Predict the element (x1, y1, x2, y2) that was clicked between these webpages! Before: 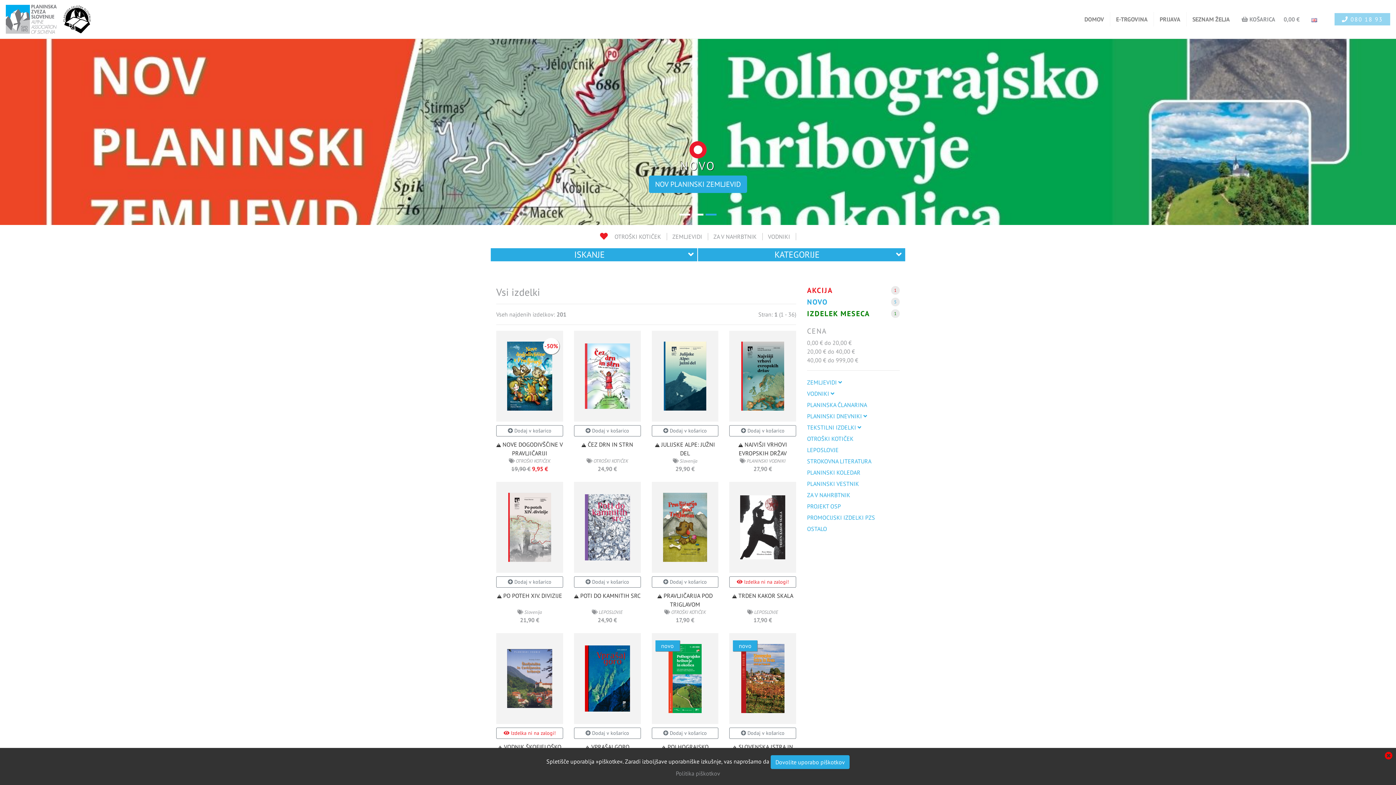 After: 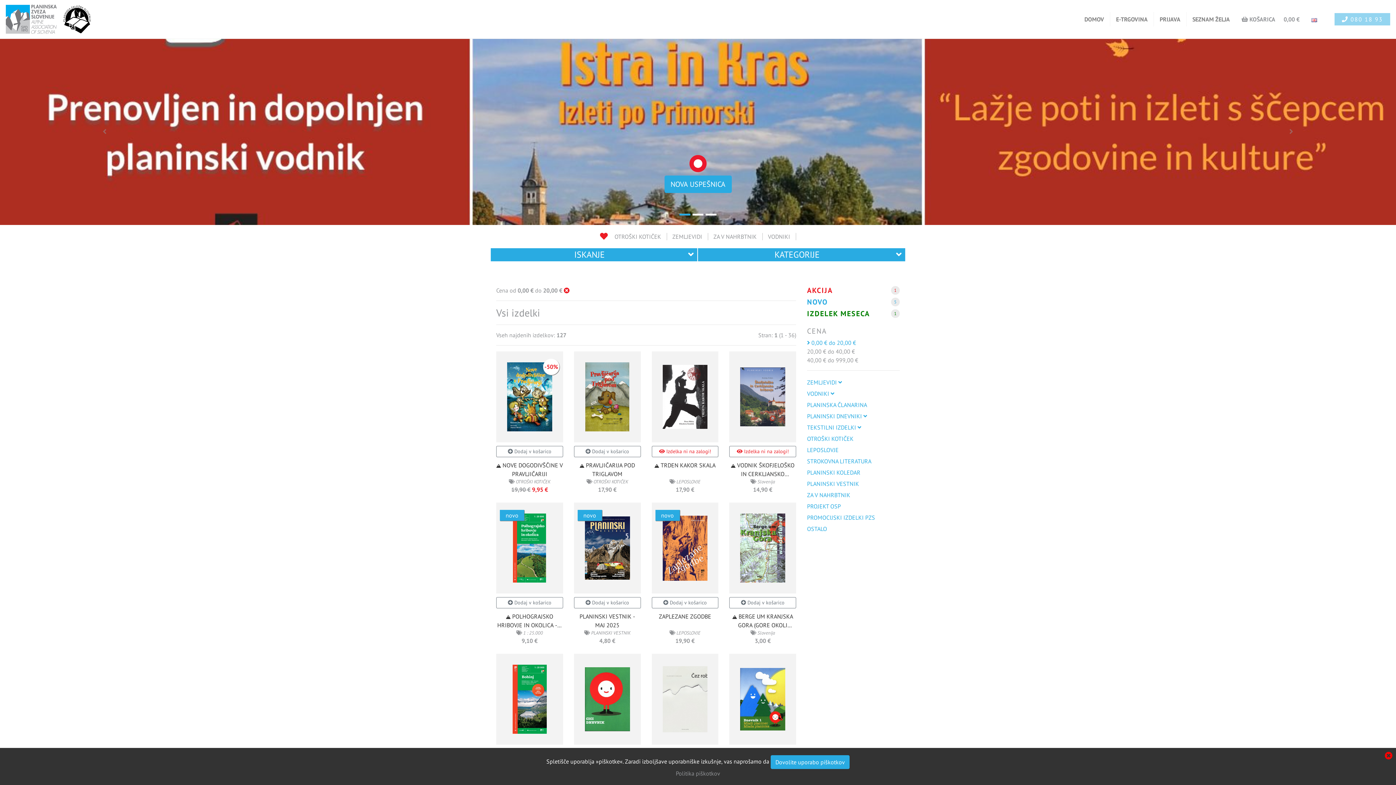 Action: label: 0,00 € do 20,00 € bbox: (807, 339, 852, 346)